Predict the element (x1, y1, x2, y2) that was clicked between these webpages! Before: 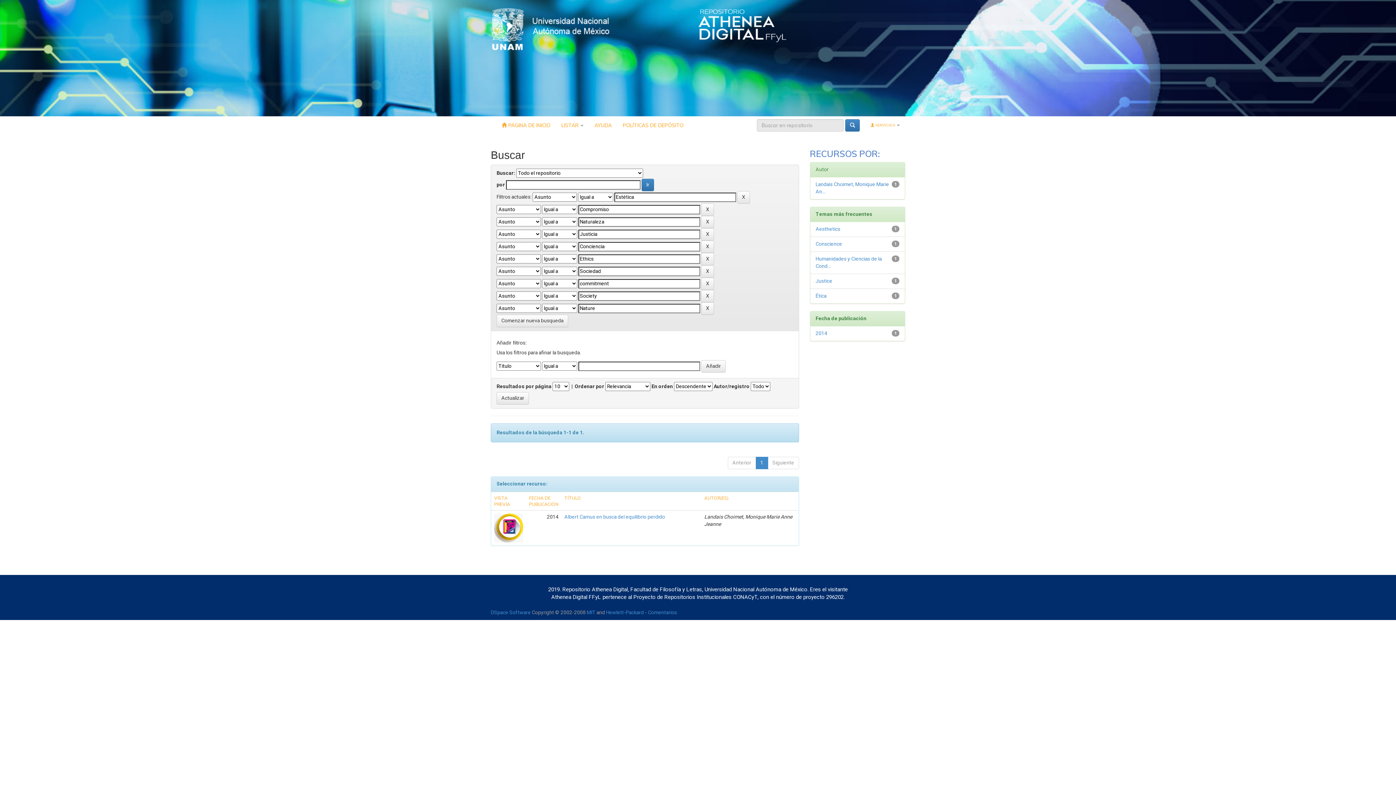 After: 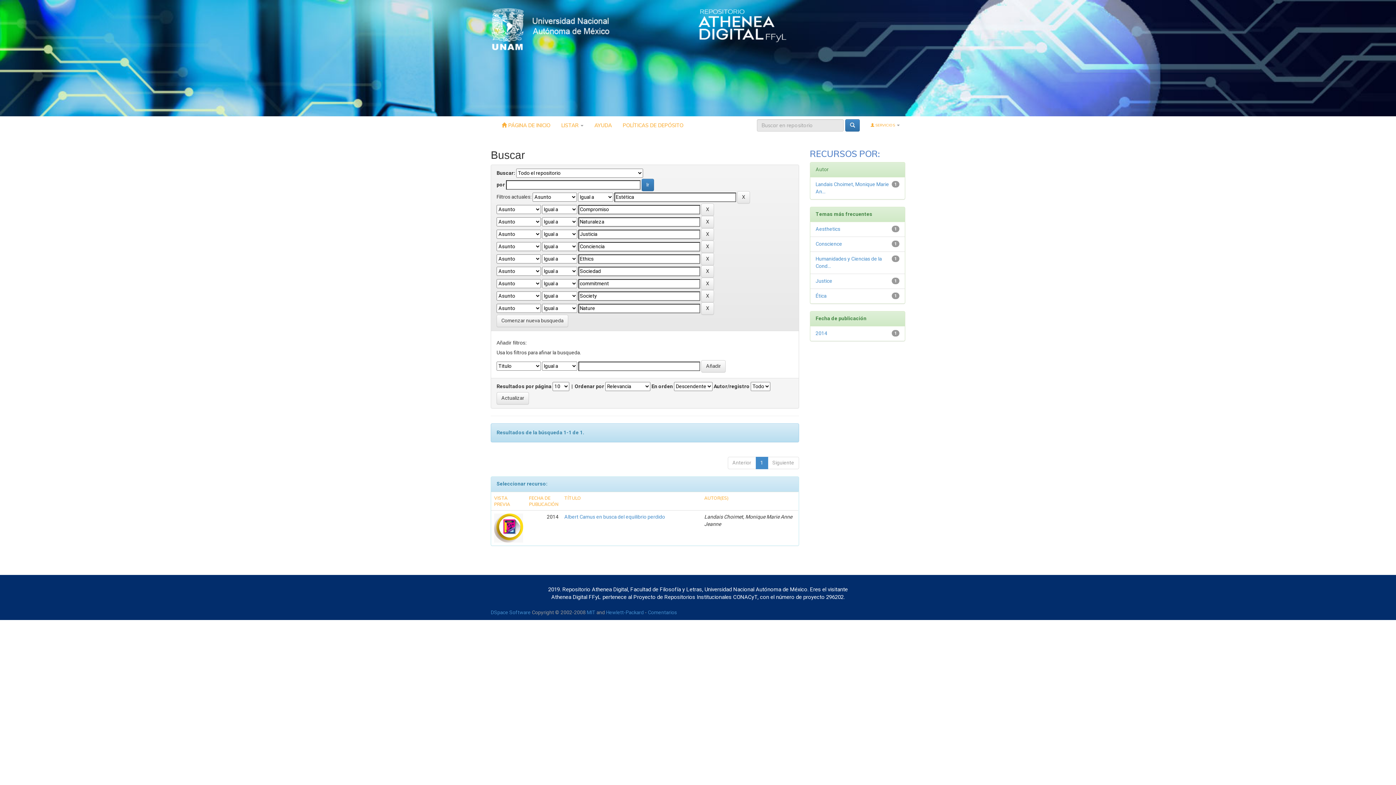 Action: bbox: (698, 22, 787, 28)